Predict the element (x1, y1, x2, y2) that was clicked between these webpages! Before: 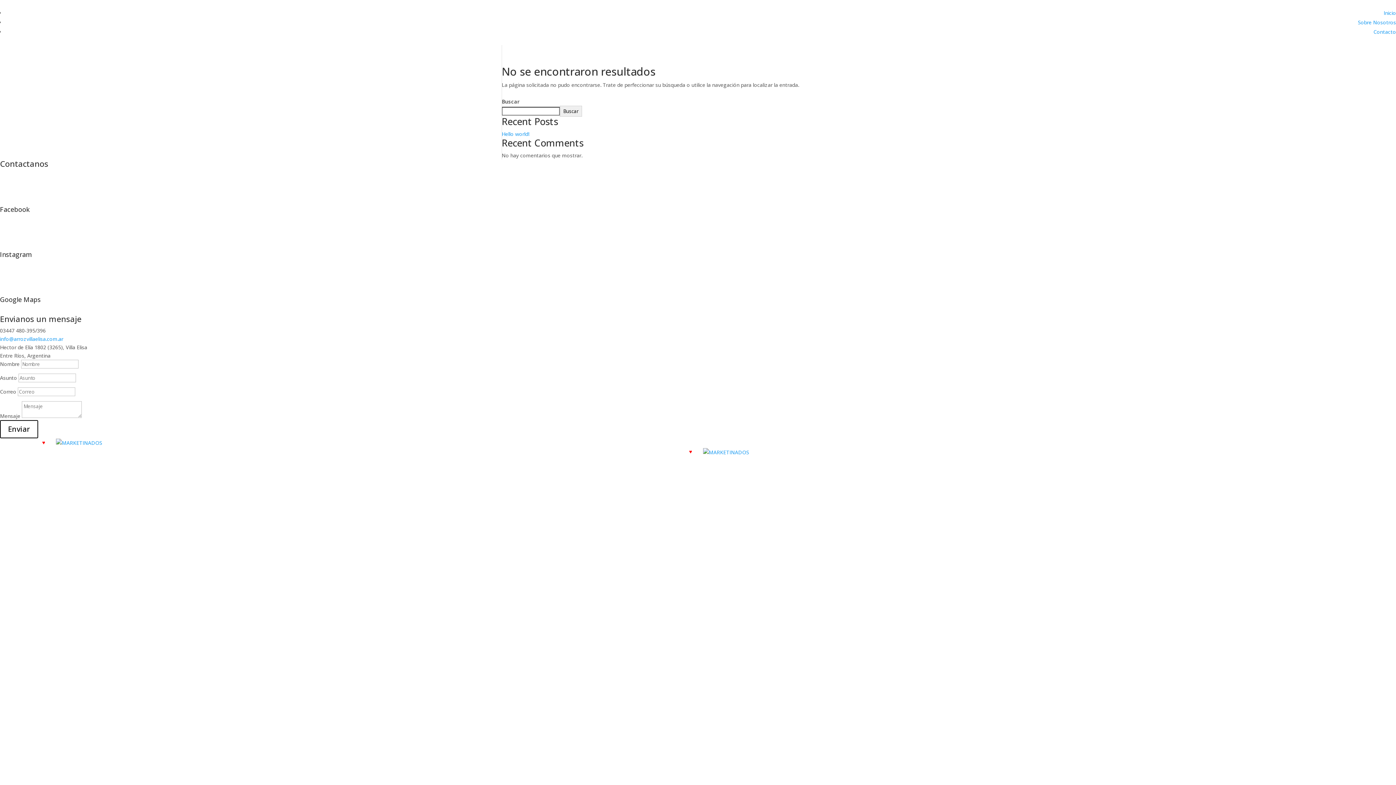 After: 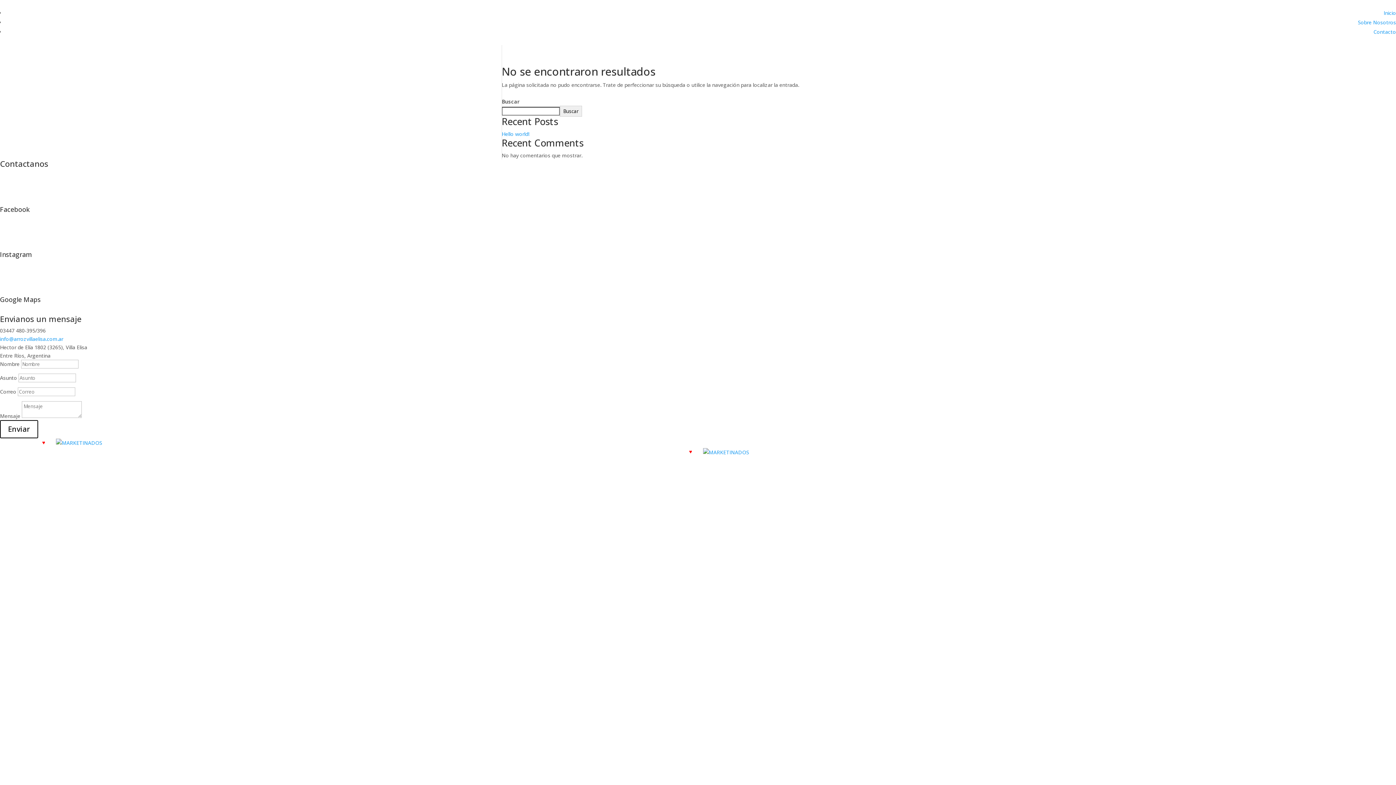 Action: bbox: (0, 205, 29, 213) label: Facebook